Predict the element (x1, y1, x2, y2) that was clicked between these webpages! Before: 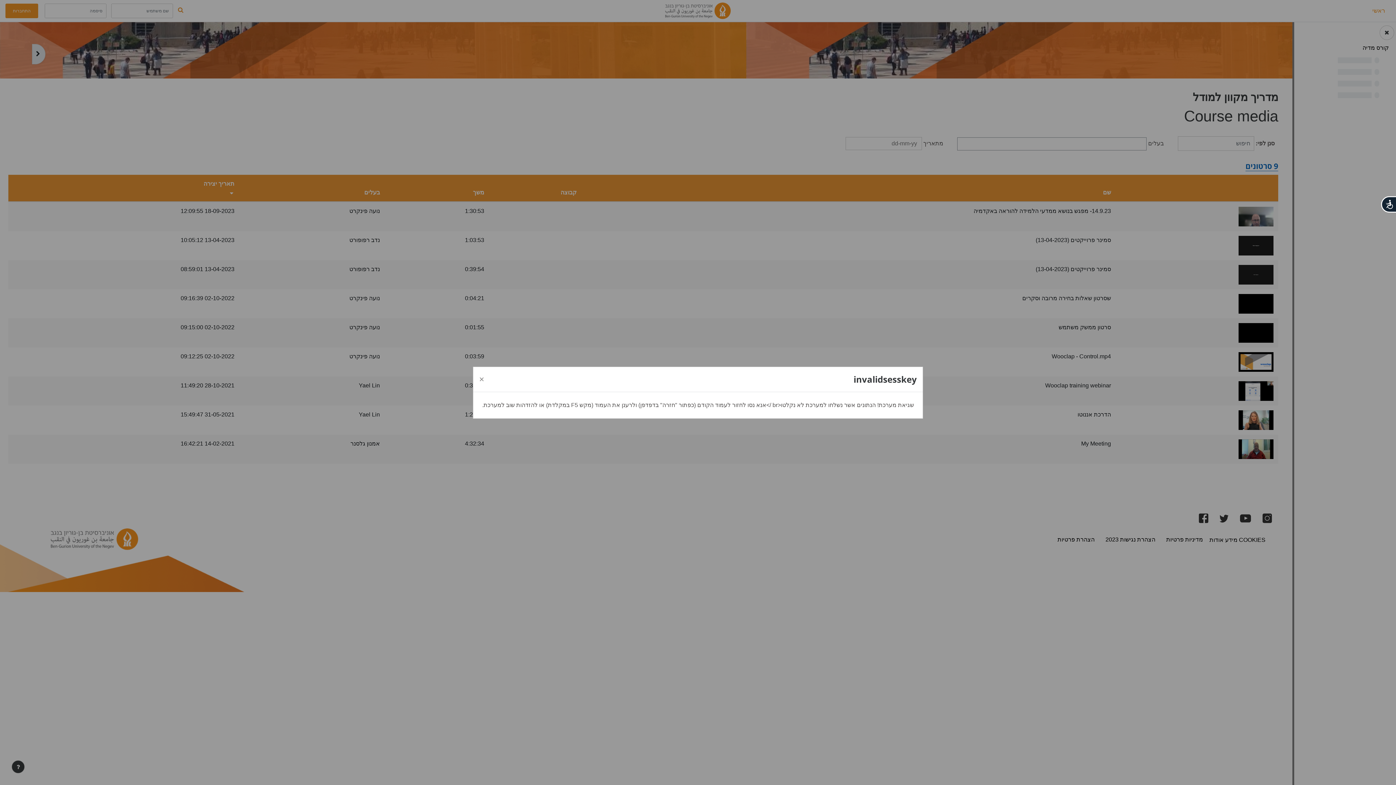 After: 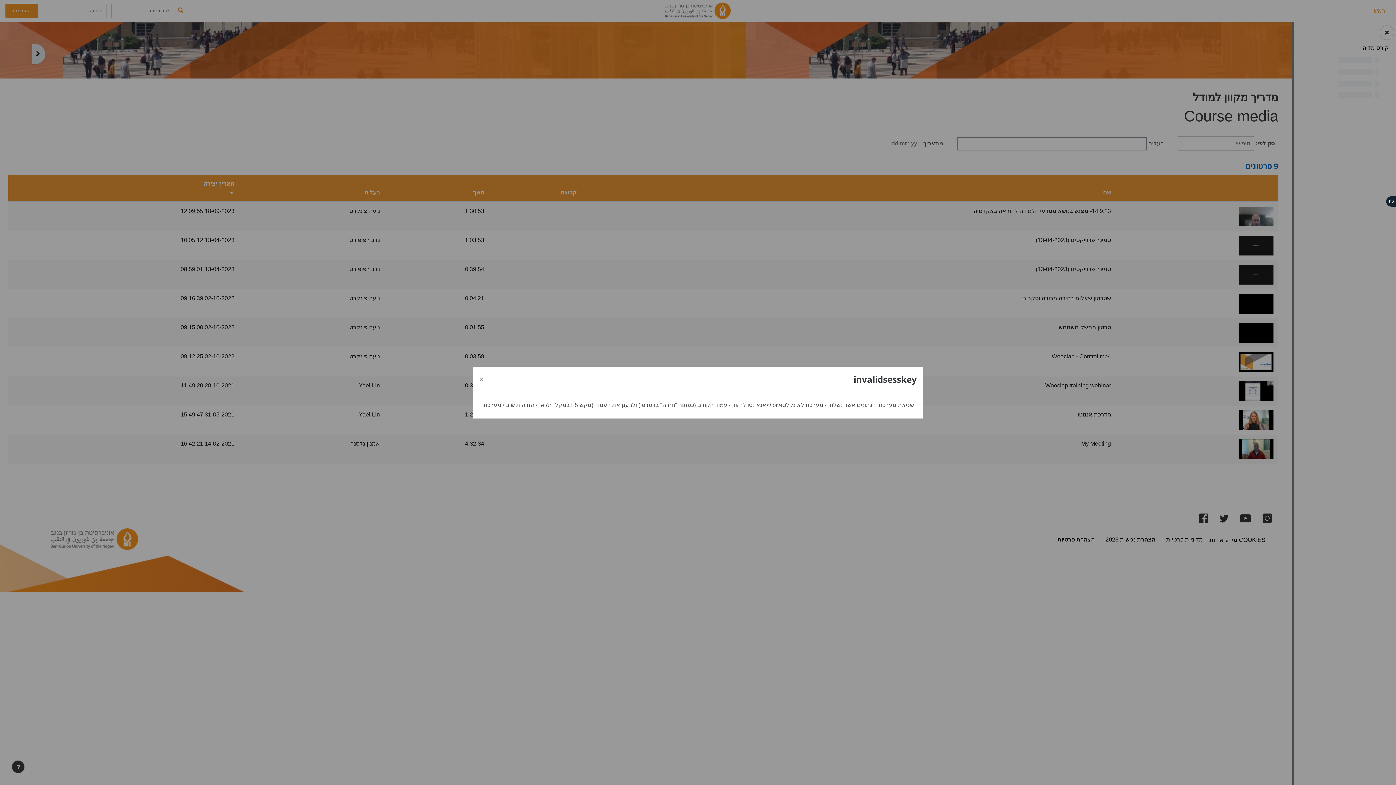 Action: bbox: (1381, 196, 1396, 212) label: נגישות